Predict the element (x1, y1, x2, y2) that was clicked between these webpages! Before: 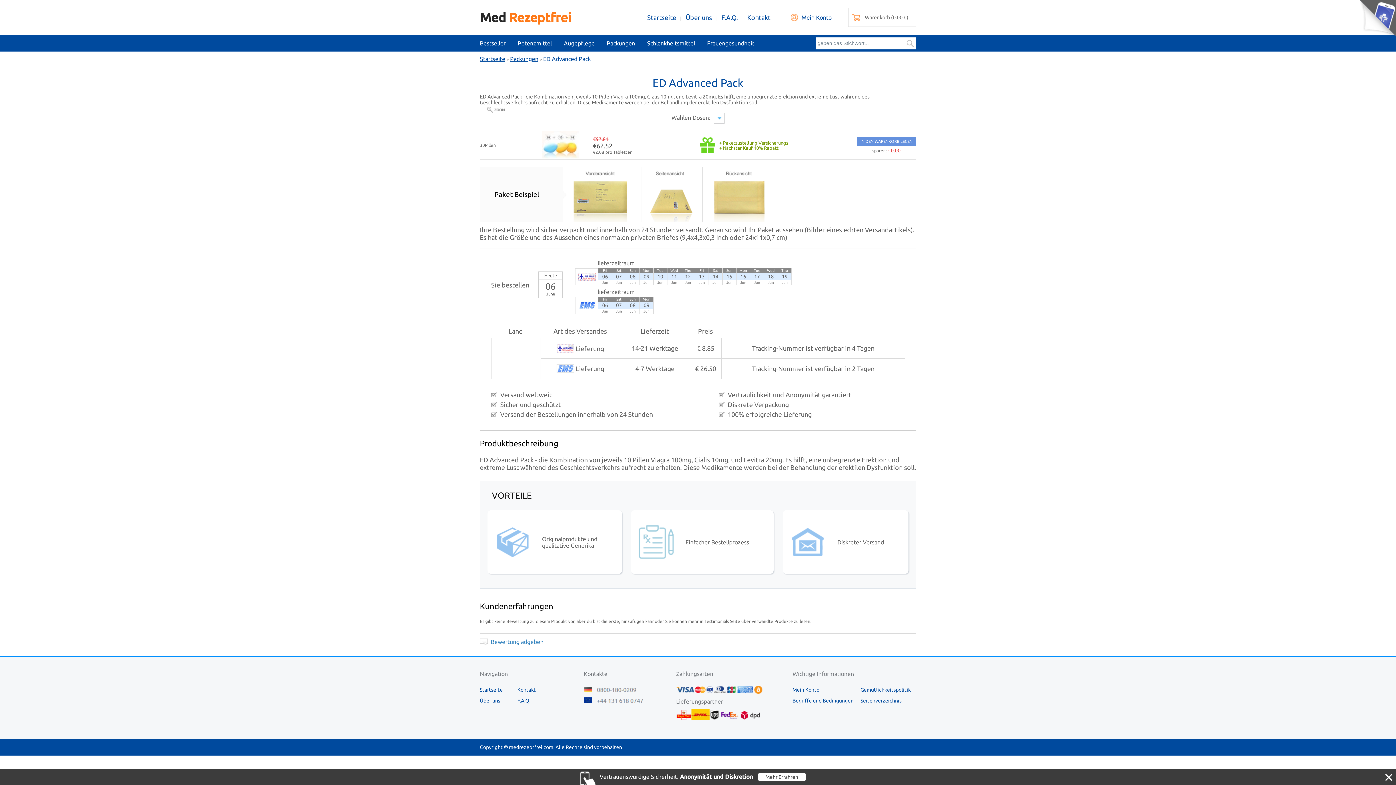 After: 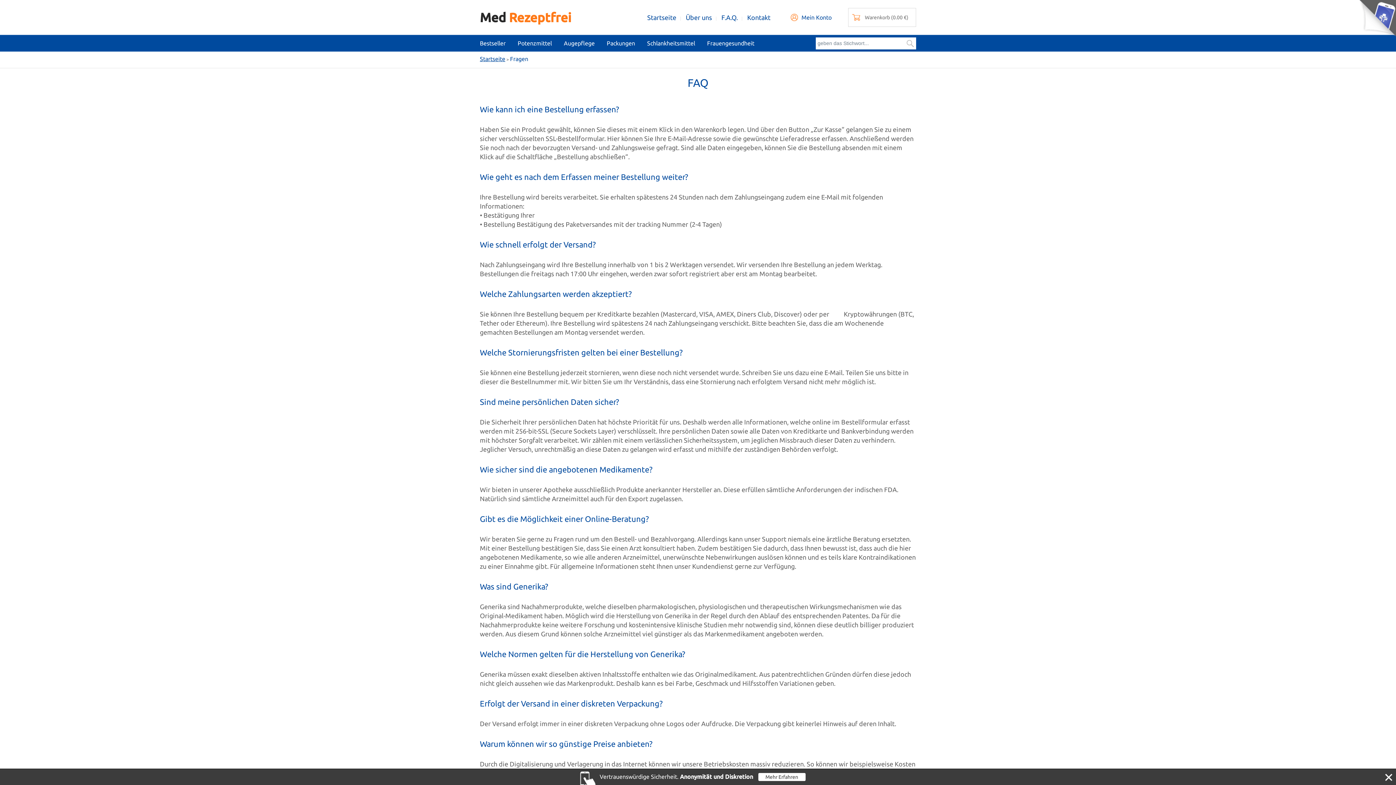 Action: bbox: (517, 698, 530, 704) label: F.A.Q.